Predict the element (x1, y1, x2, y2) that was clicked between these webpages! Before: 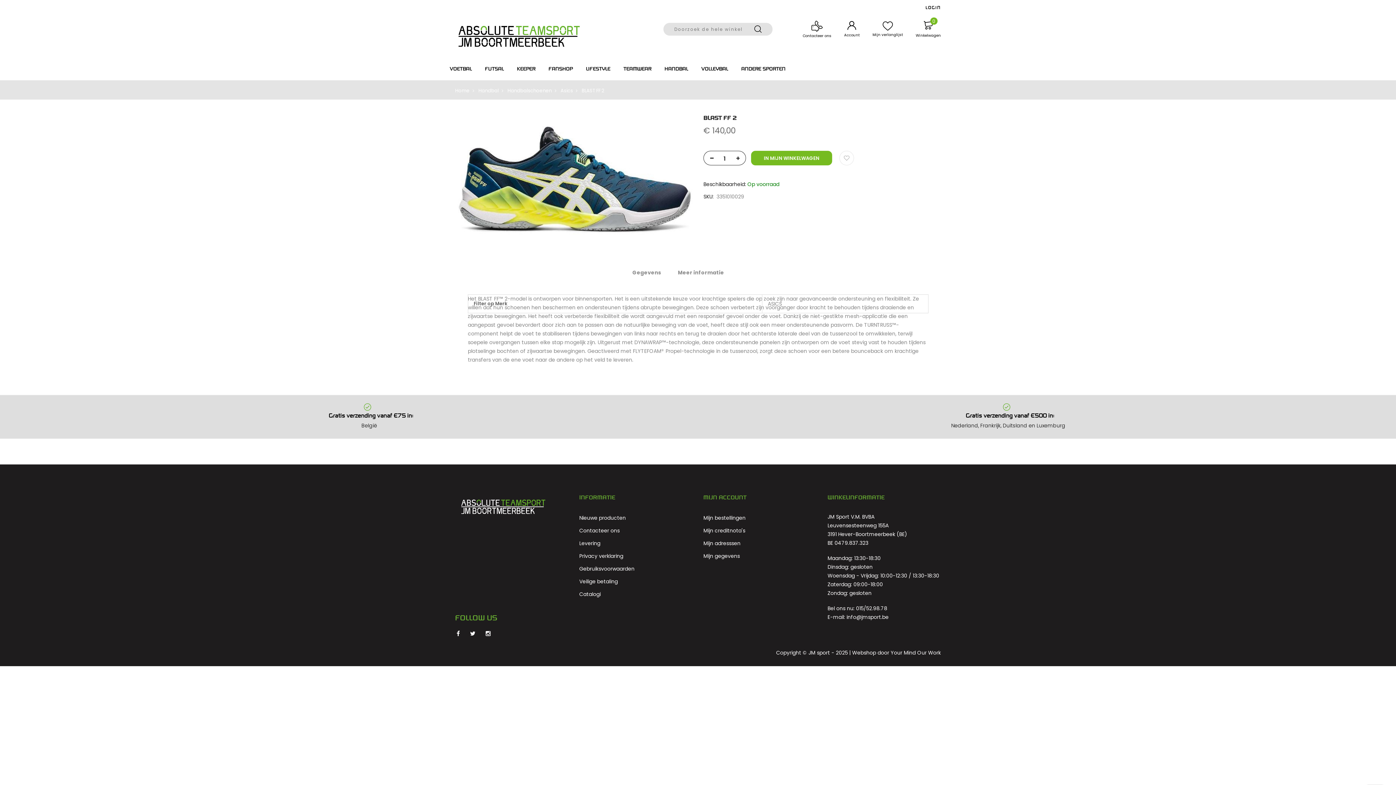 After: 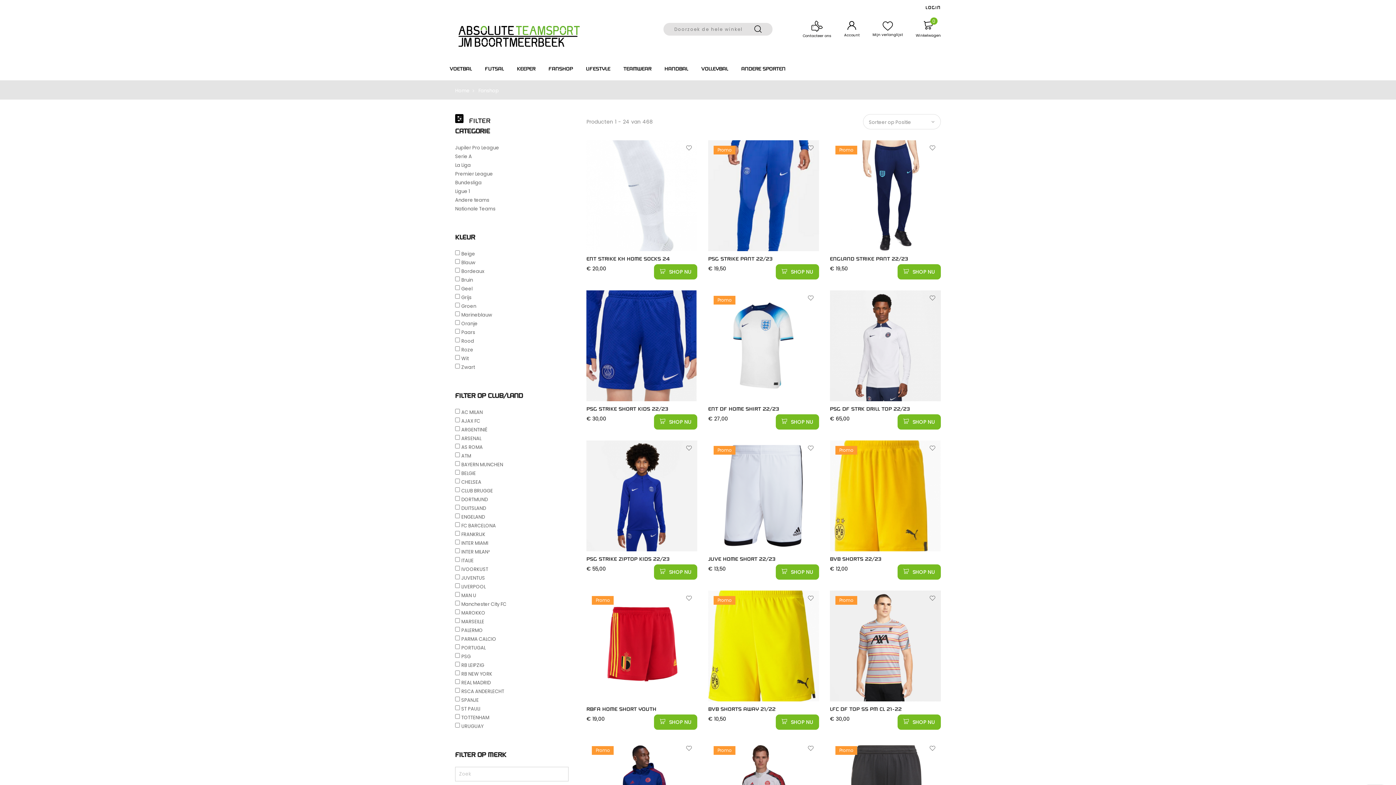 Action: bbox: (542, 57, 579, 80) label: FANSHOP